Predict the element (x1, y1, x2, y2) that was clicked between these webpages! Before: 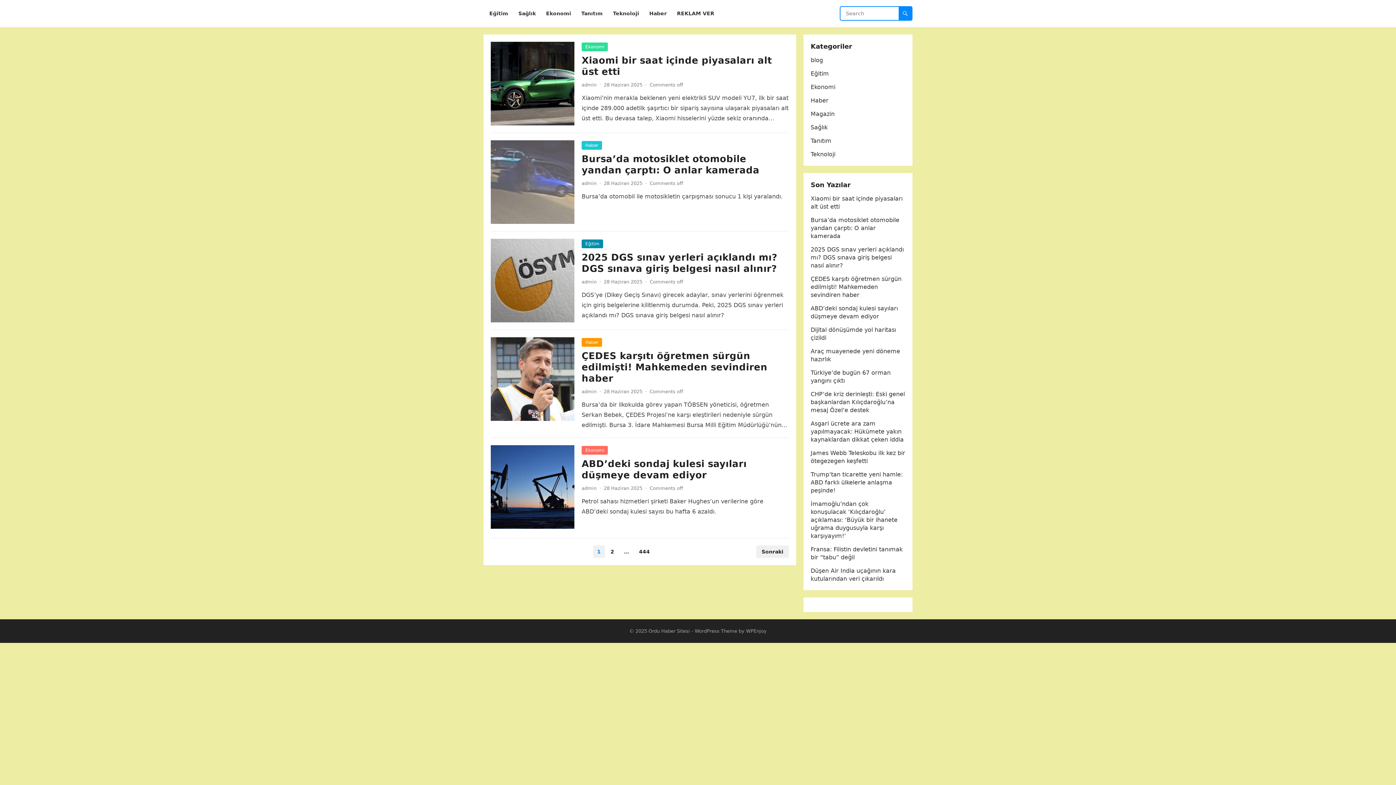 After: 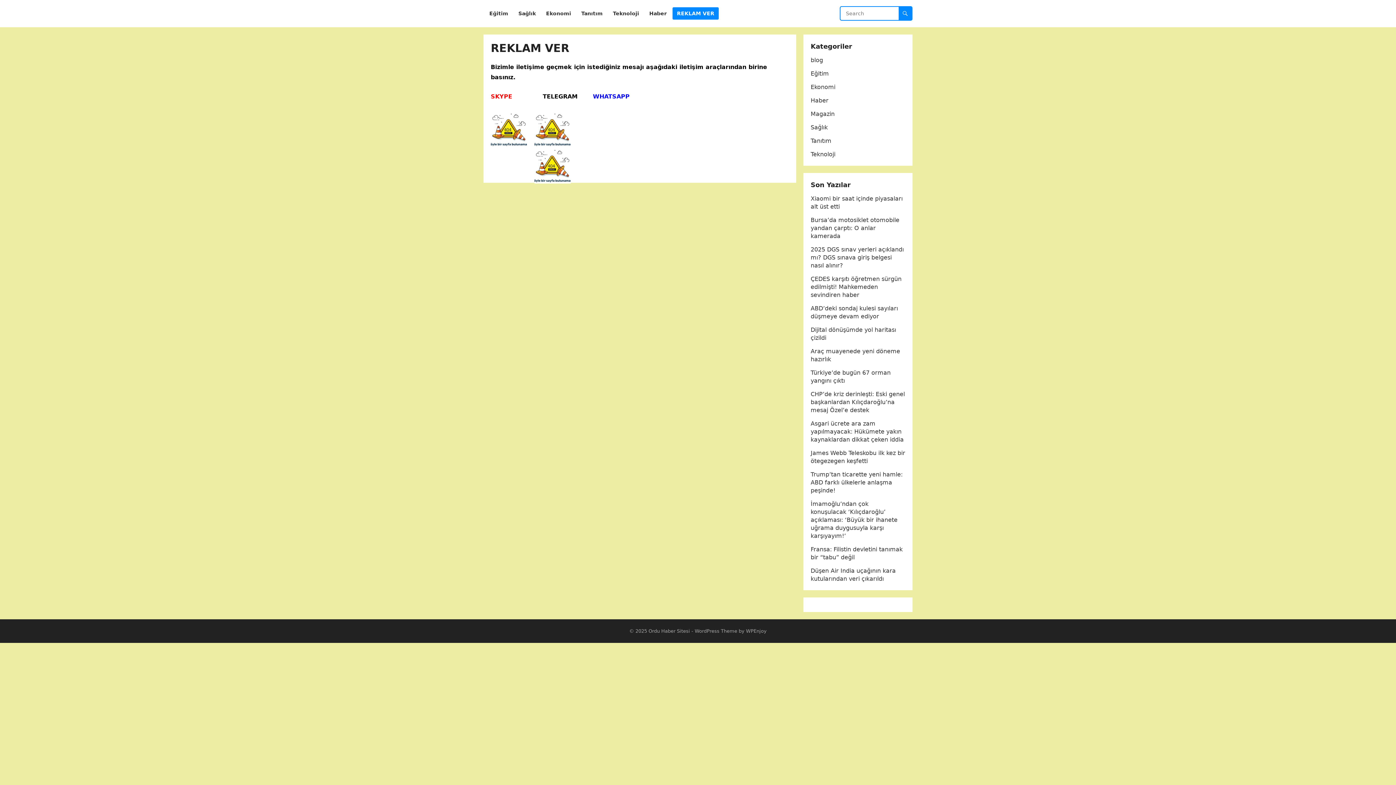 Action: bbox: (672, 0, 718, 27) label: REKLAM VER